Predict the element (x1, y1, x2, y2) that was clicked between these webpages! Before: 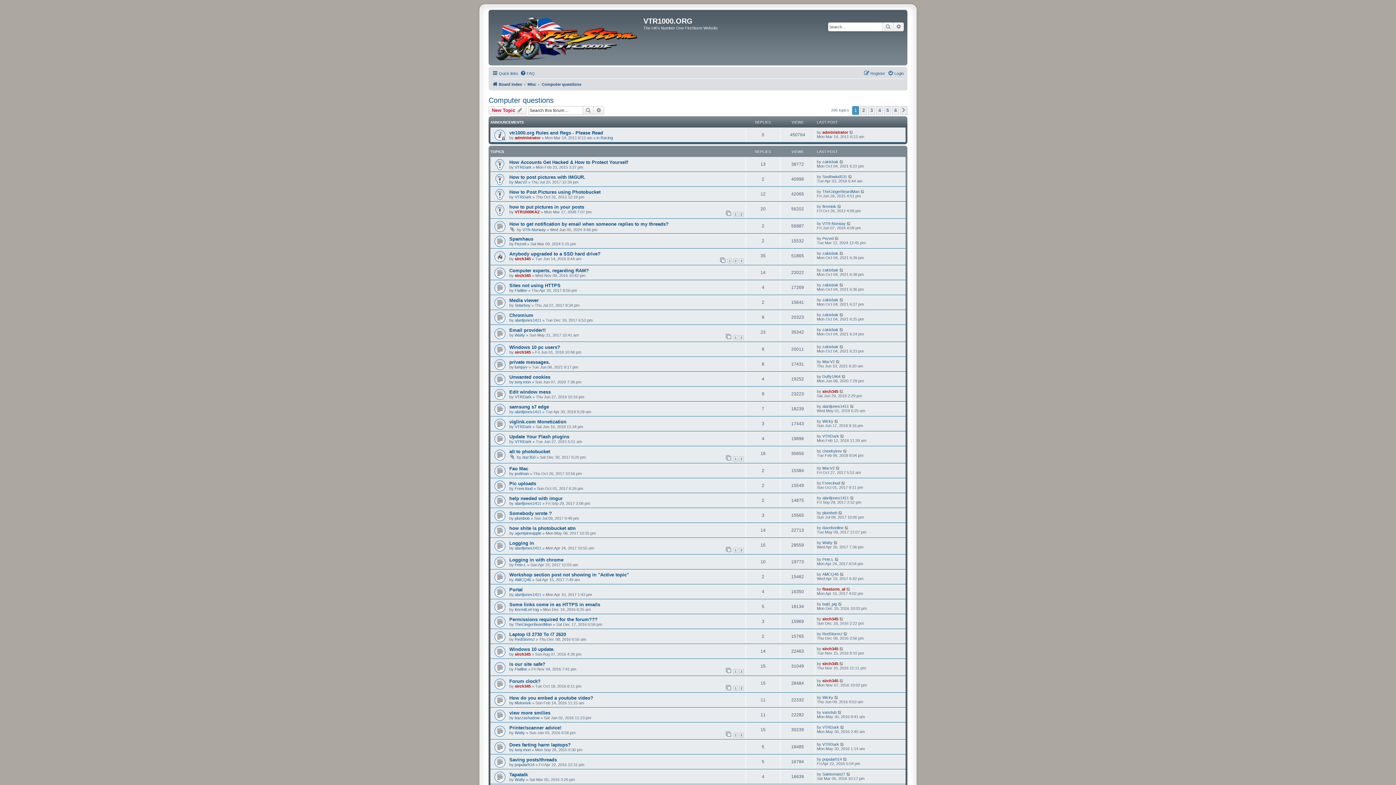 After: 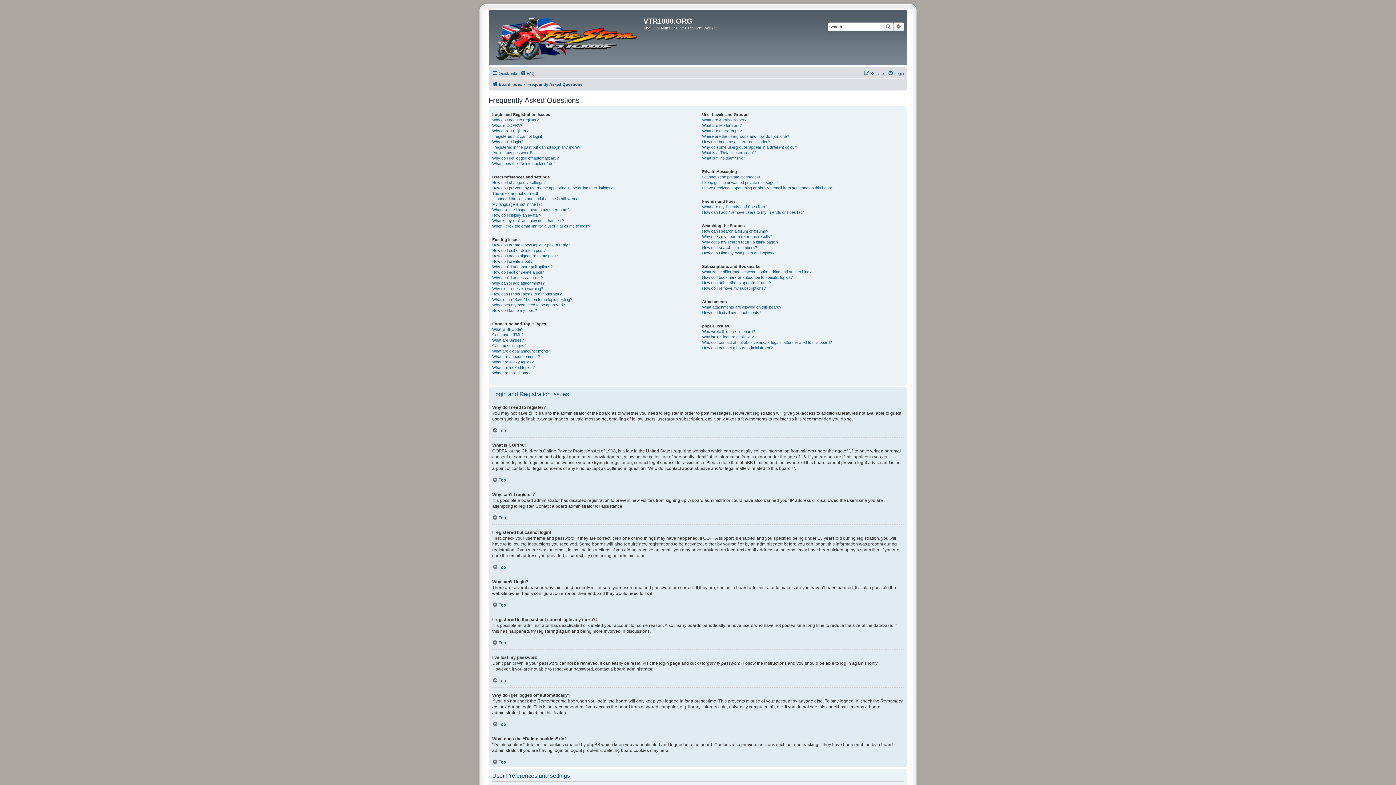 Action: label: FAQ bbox: (520, 69, 534, 77)